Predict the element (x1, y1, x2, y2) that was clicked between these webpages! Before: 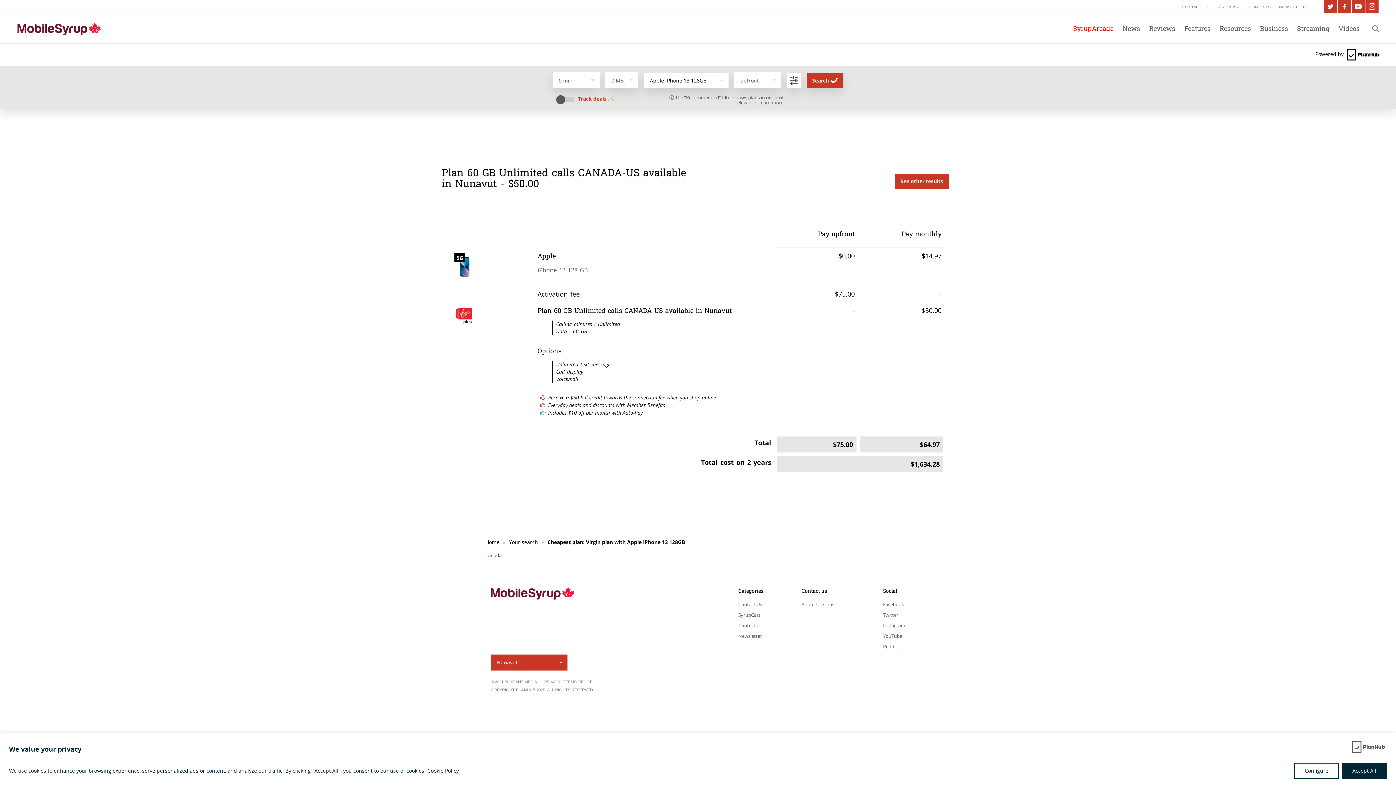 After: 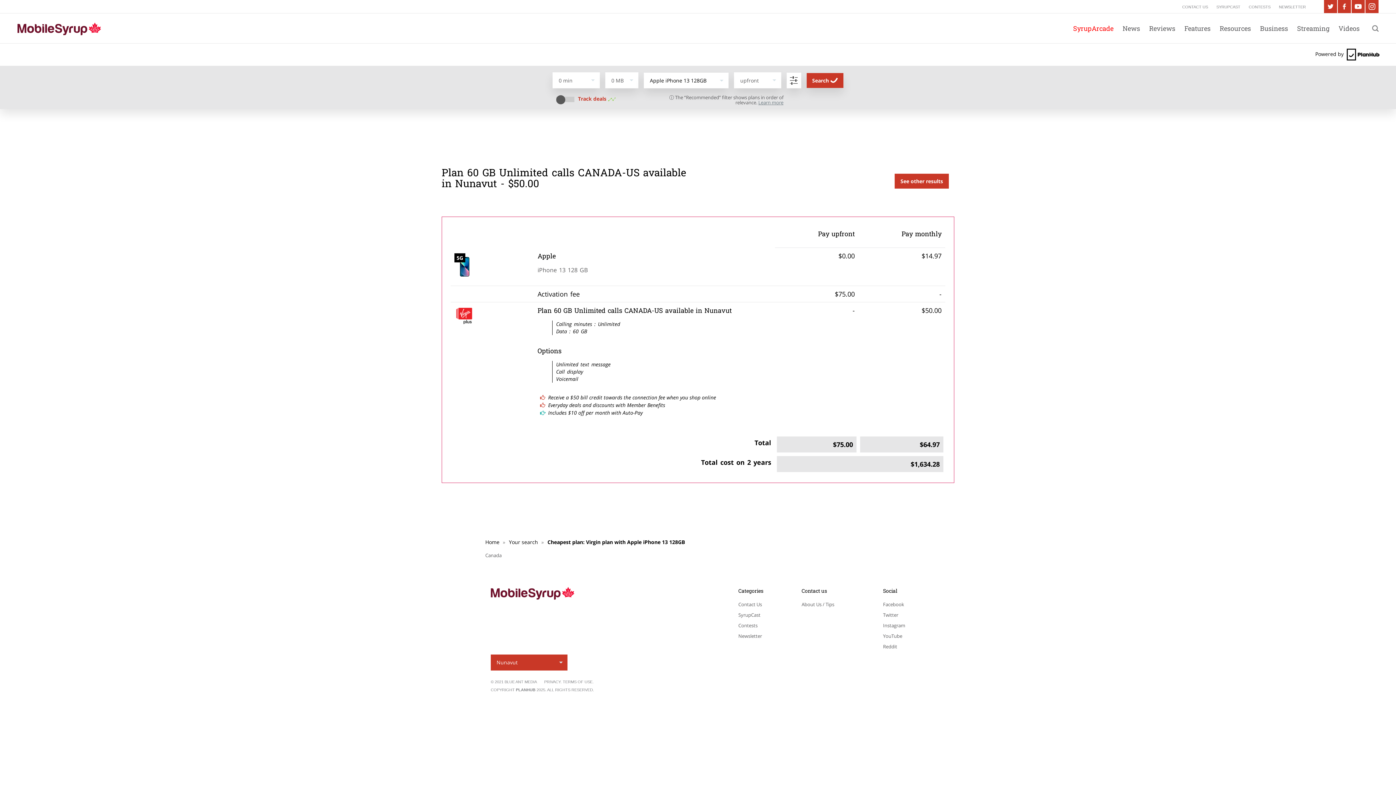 Action: bbox: (1342, 763, 1387, 779) label: Accept All